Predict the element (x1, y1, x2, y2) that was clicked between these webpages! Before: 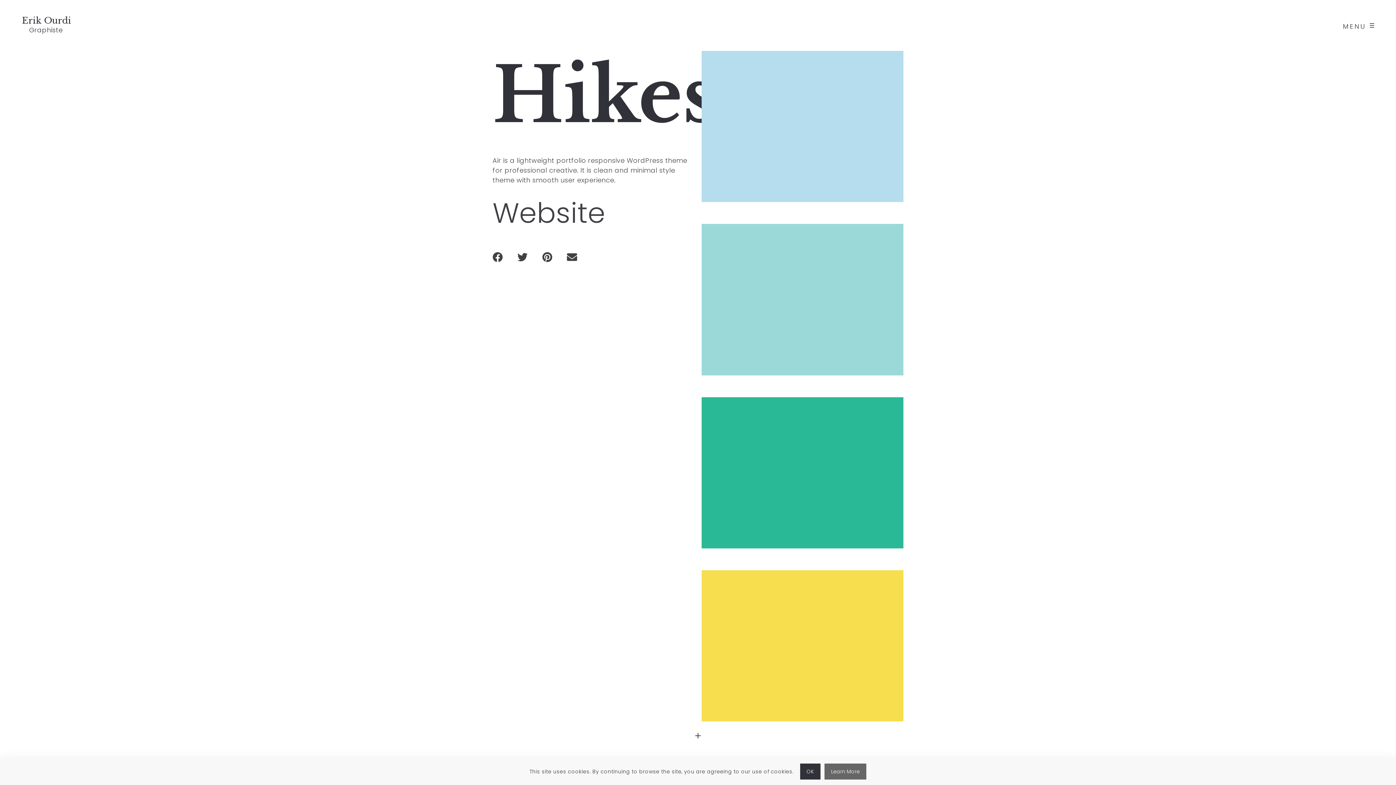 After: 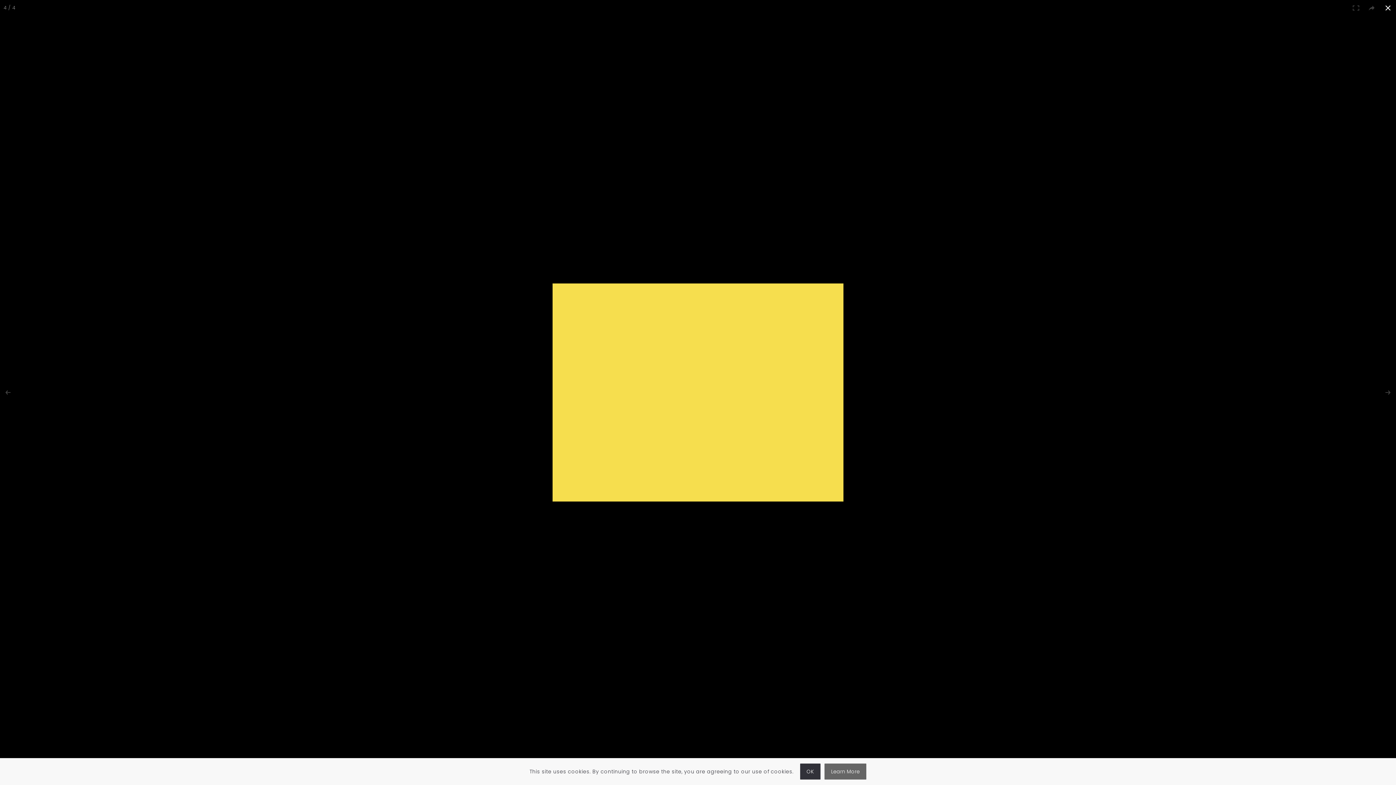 Action: bbox: (701, 570, 903, 721)